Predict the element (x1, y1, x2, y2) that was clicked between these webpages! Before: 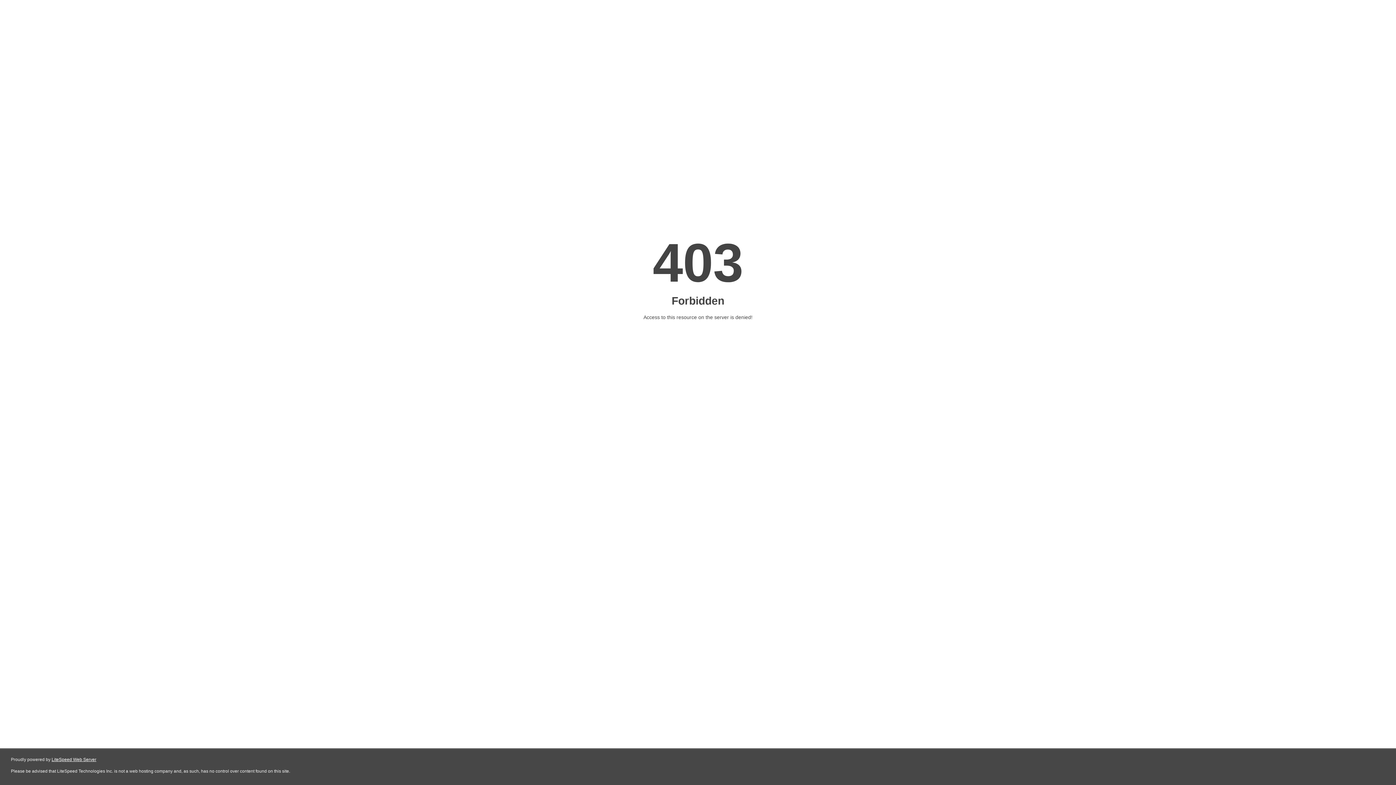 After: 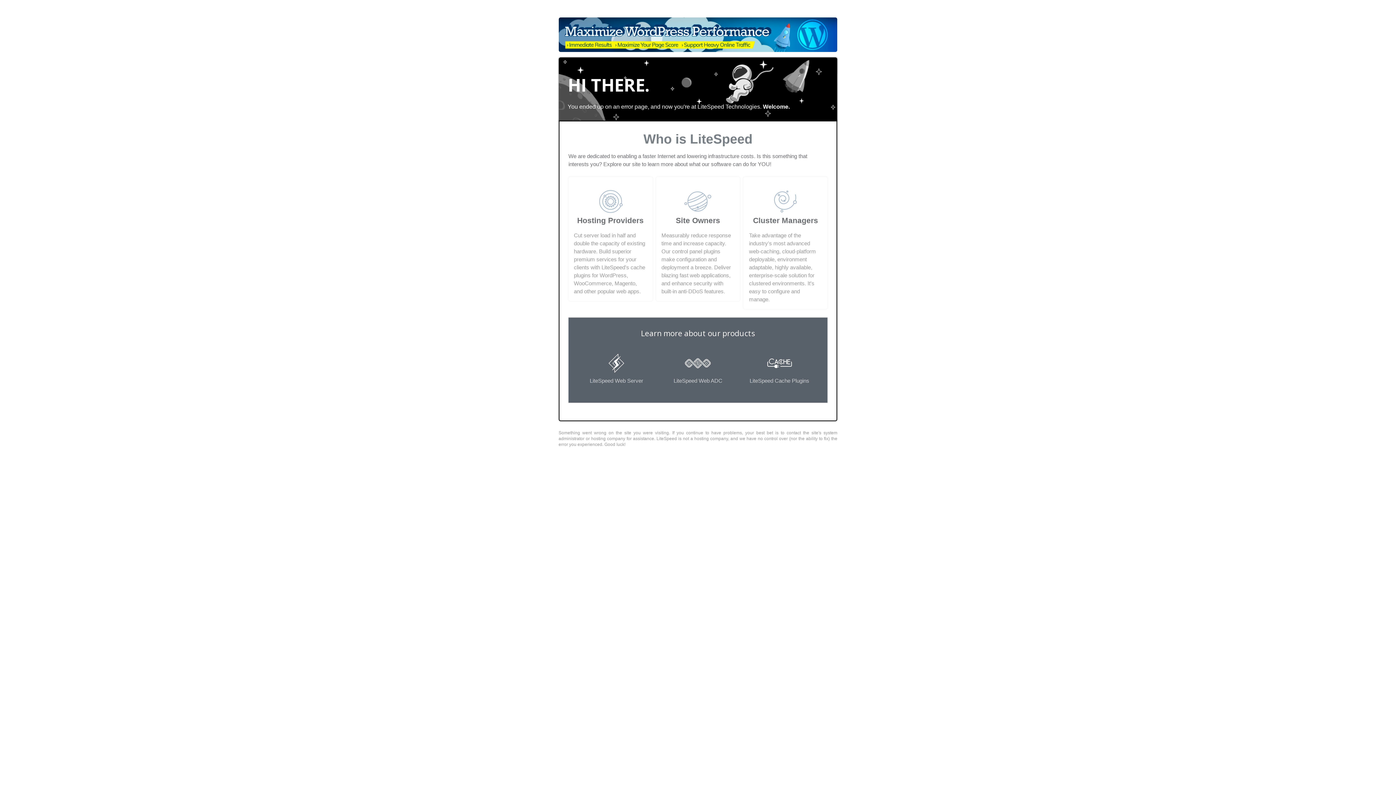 Action: bbox: (51, 757, 96, 762) label: LiteSpeed Web Server